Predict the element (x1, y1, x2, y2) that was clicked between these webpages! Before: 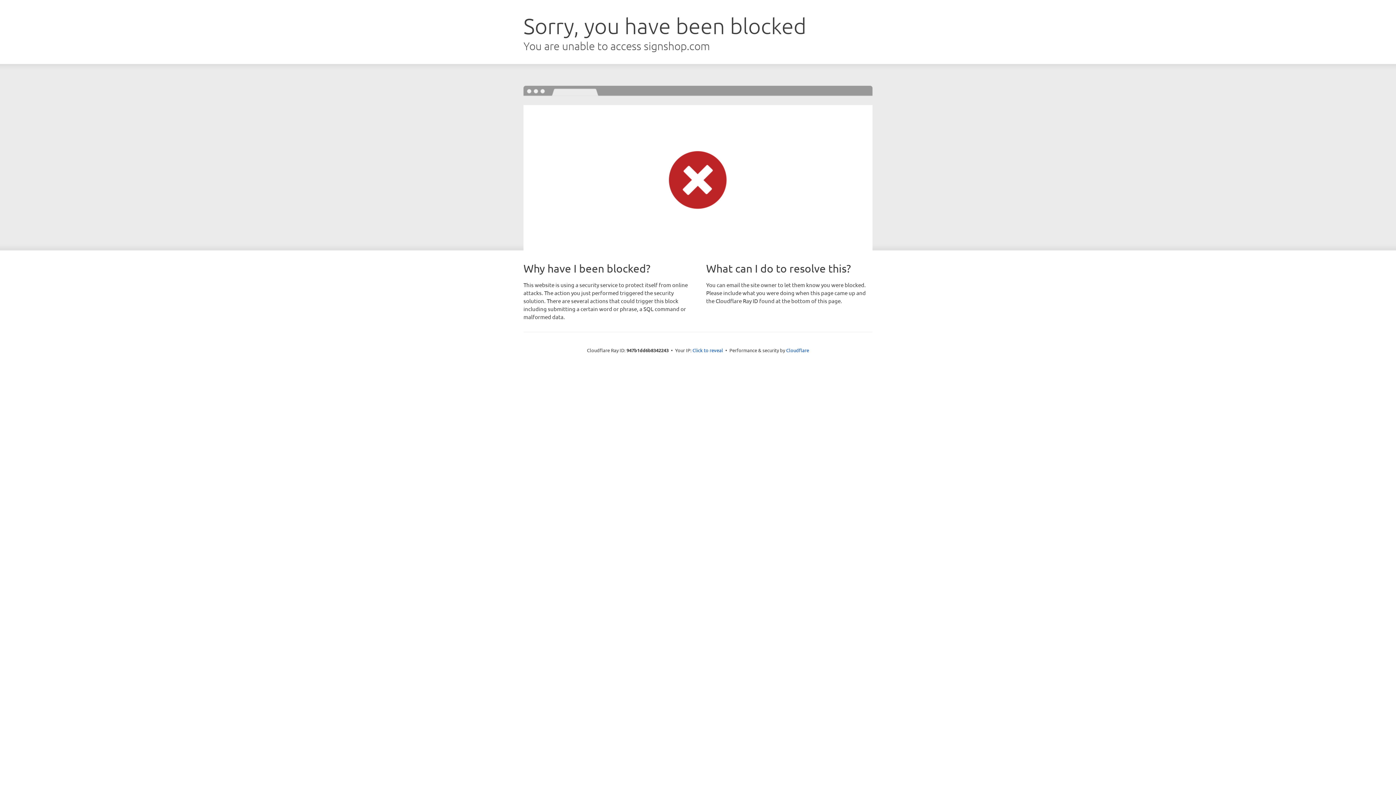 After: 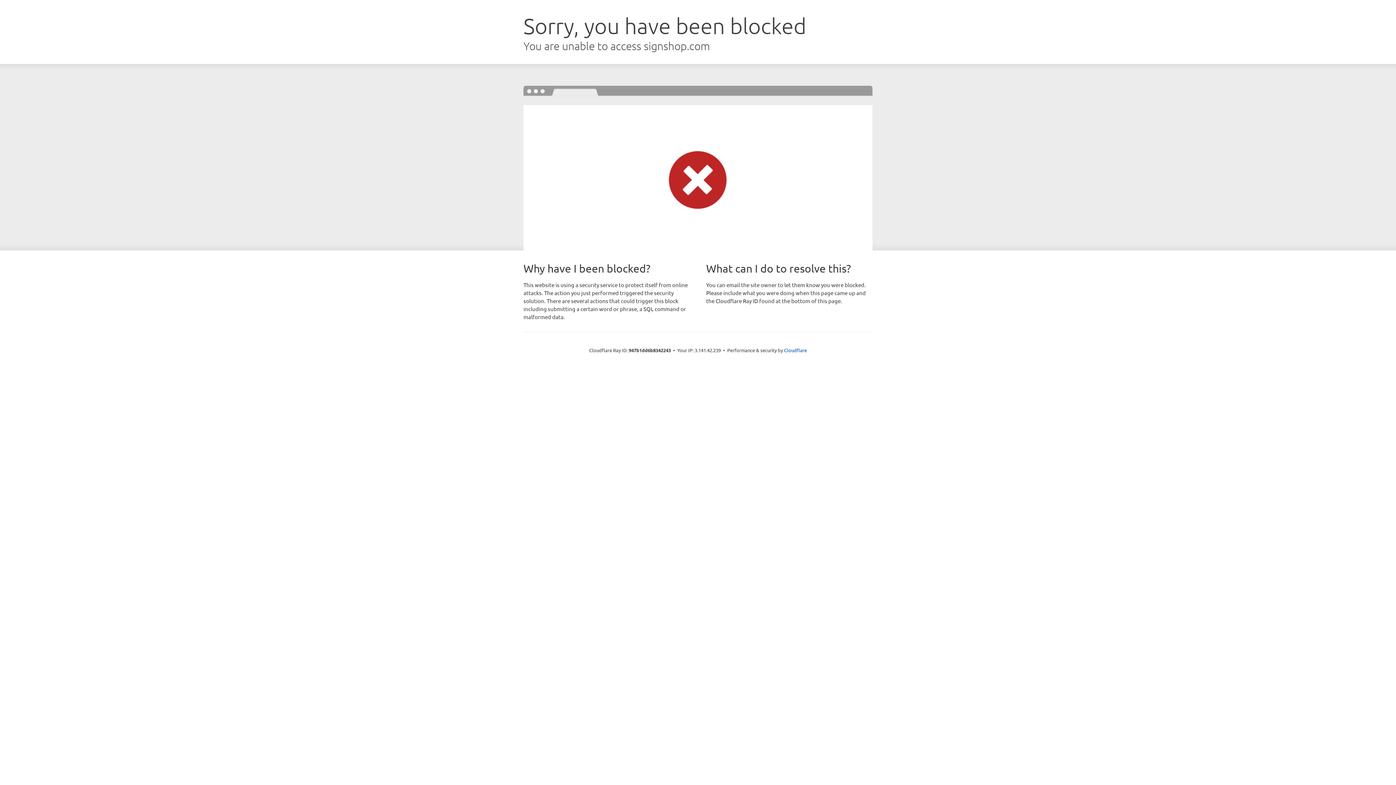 Action: label: Click to reveal bbox: (692, 346, 723, 353)